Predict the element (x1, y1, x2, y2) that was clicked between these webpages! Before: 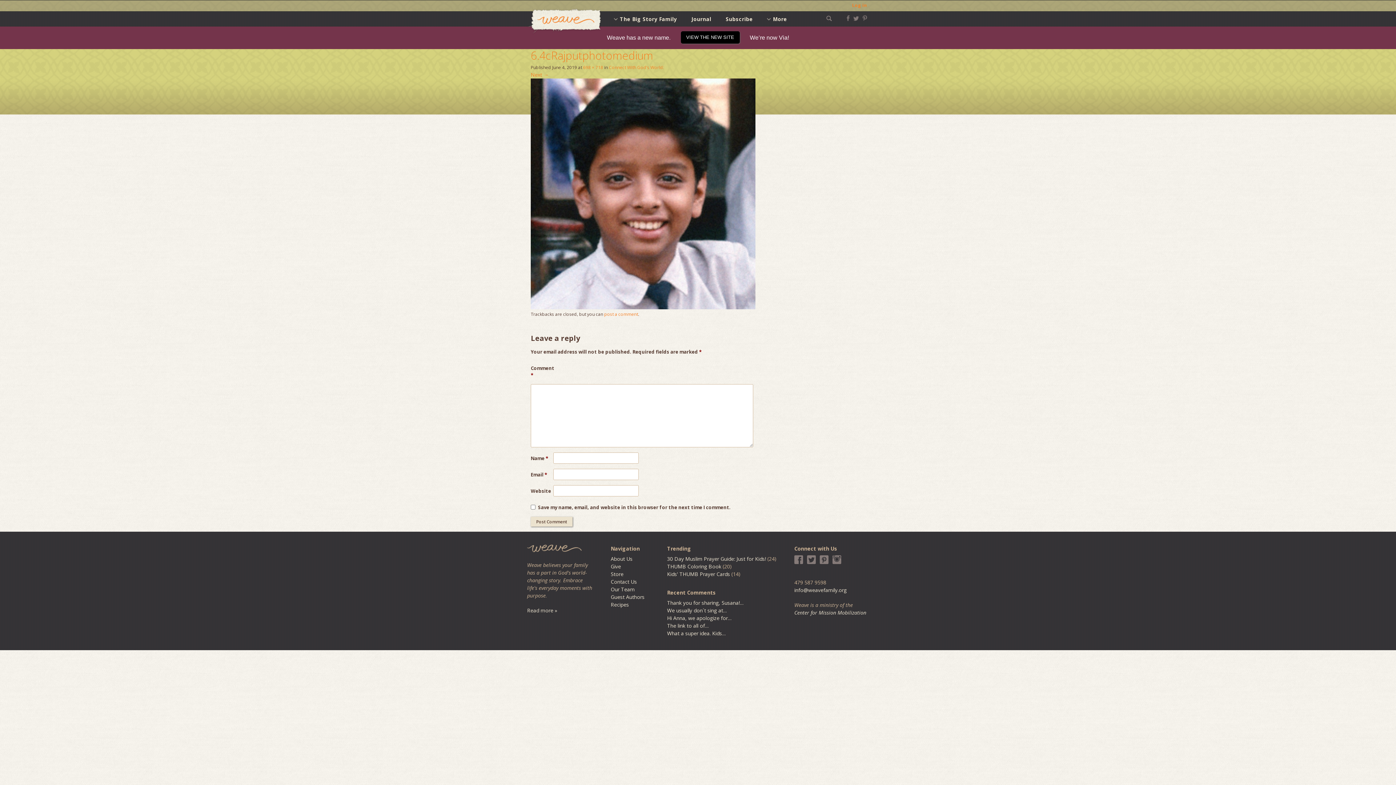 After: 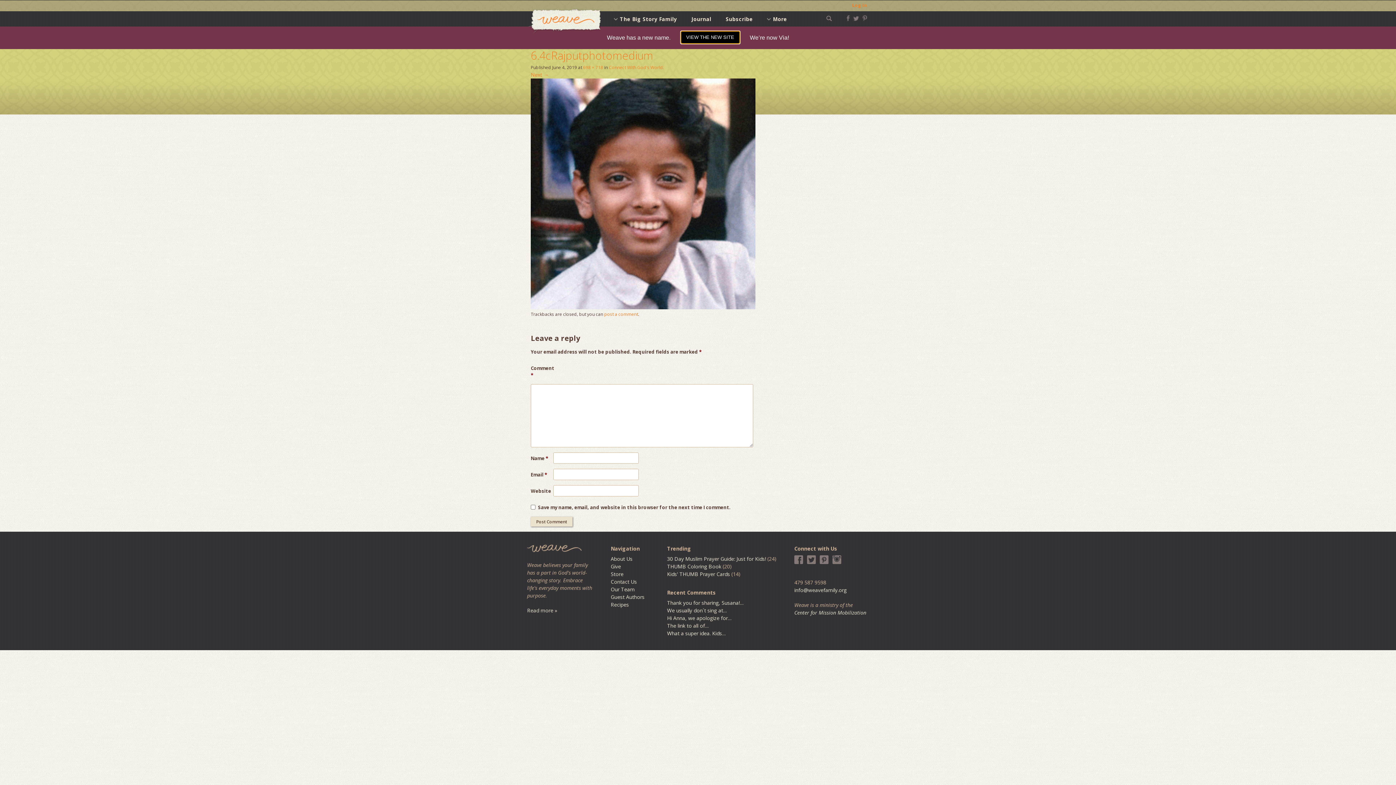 Action: bbox: (680, 31, 739, 43) label: VIEW THE NEW SITE